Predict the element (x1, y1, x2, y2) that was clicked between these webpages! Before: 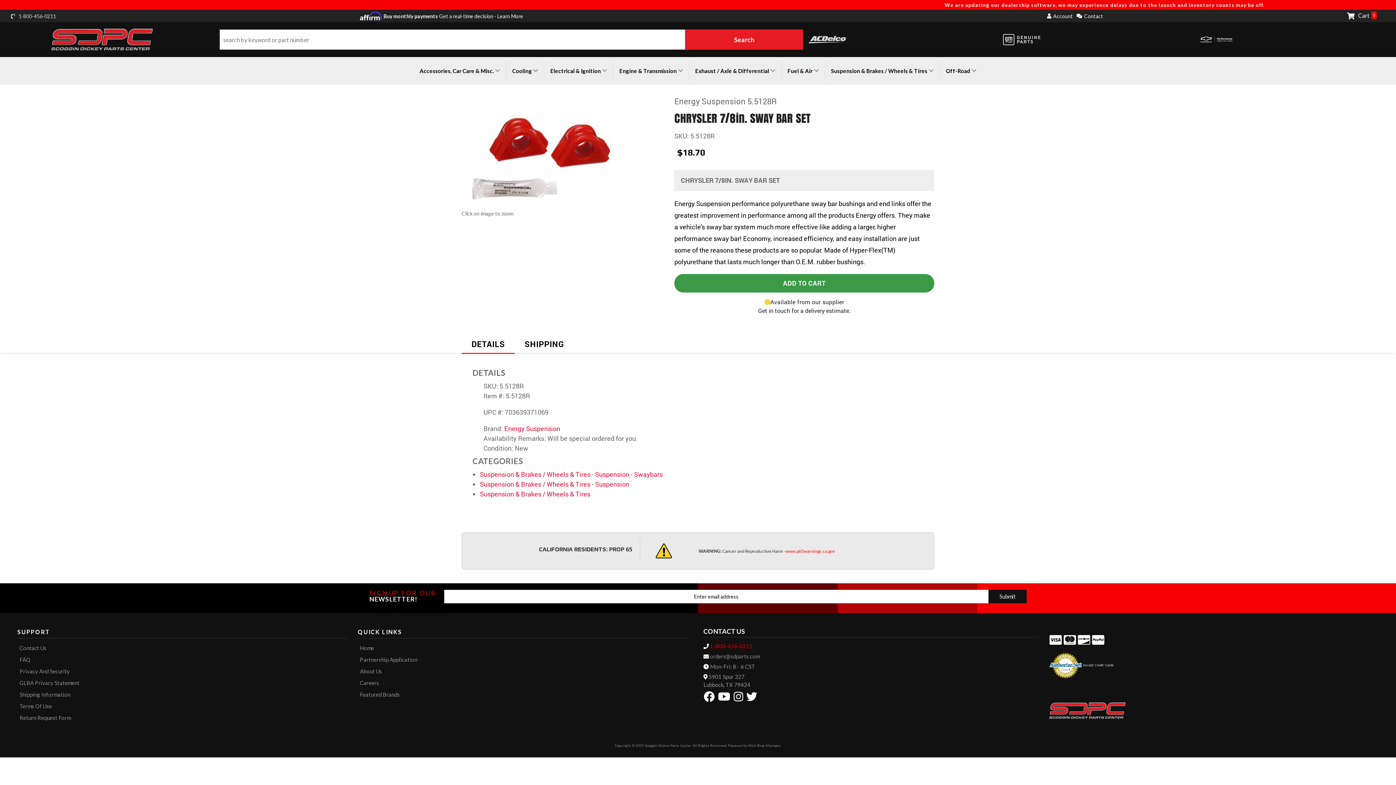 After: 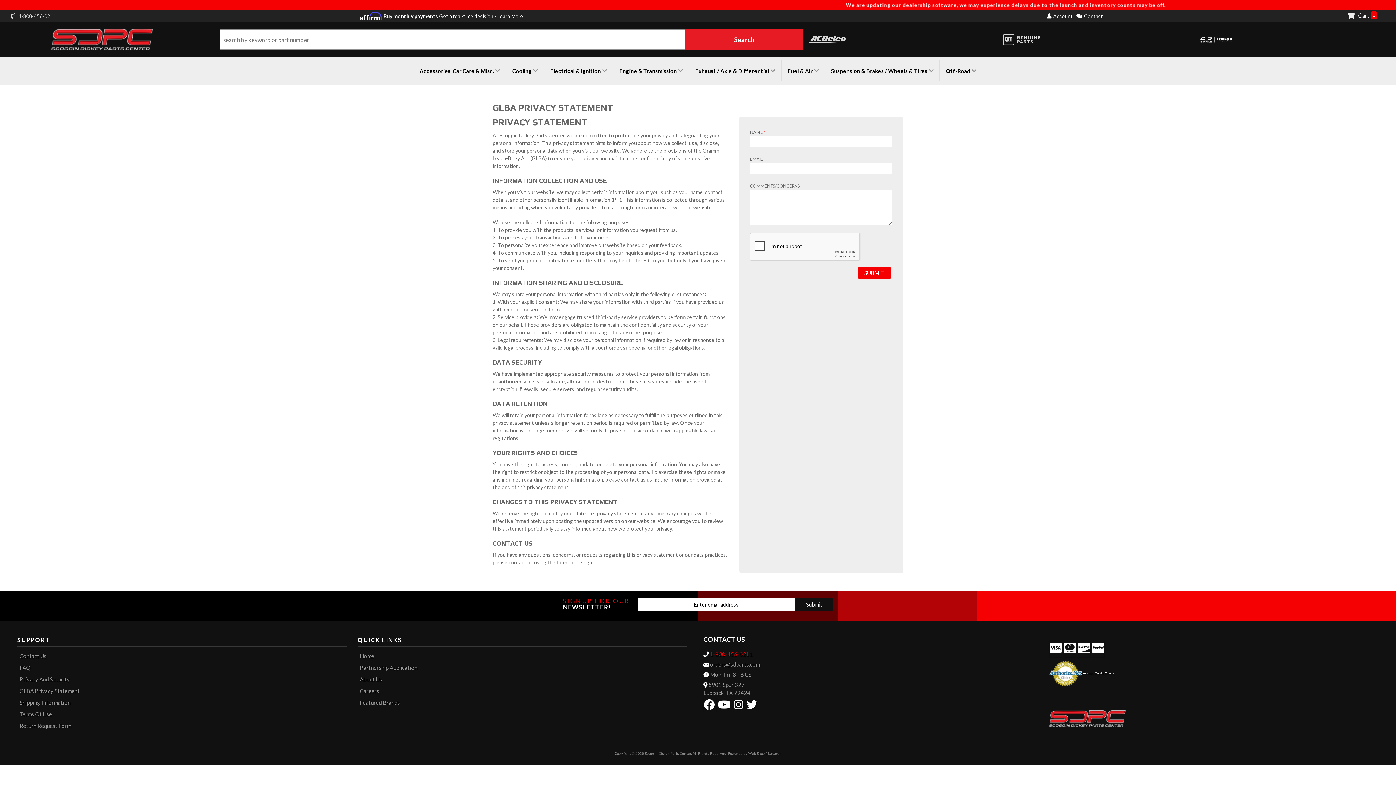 Action: bbox: (19, 680, 79, 686) label: GLBA Privacy Statement